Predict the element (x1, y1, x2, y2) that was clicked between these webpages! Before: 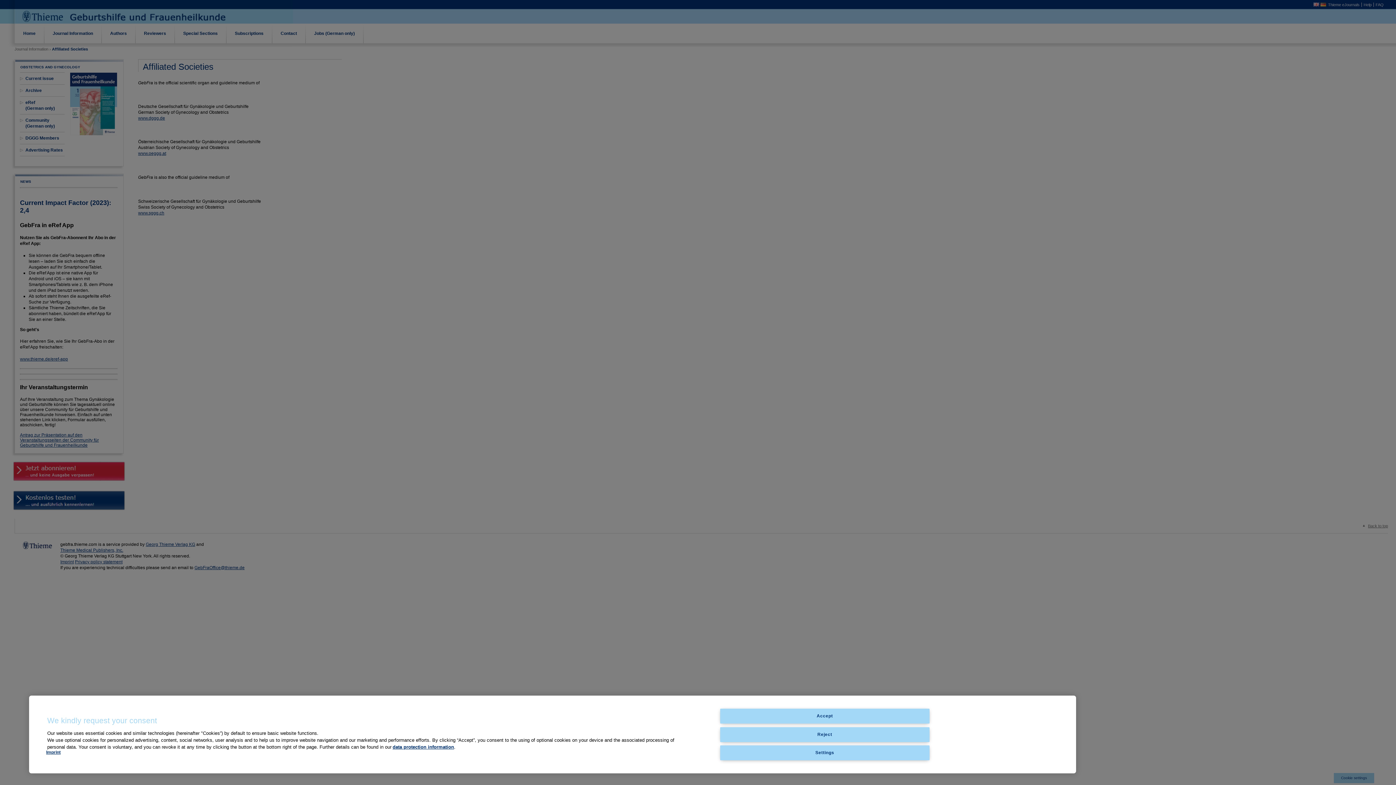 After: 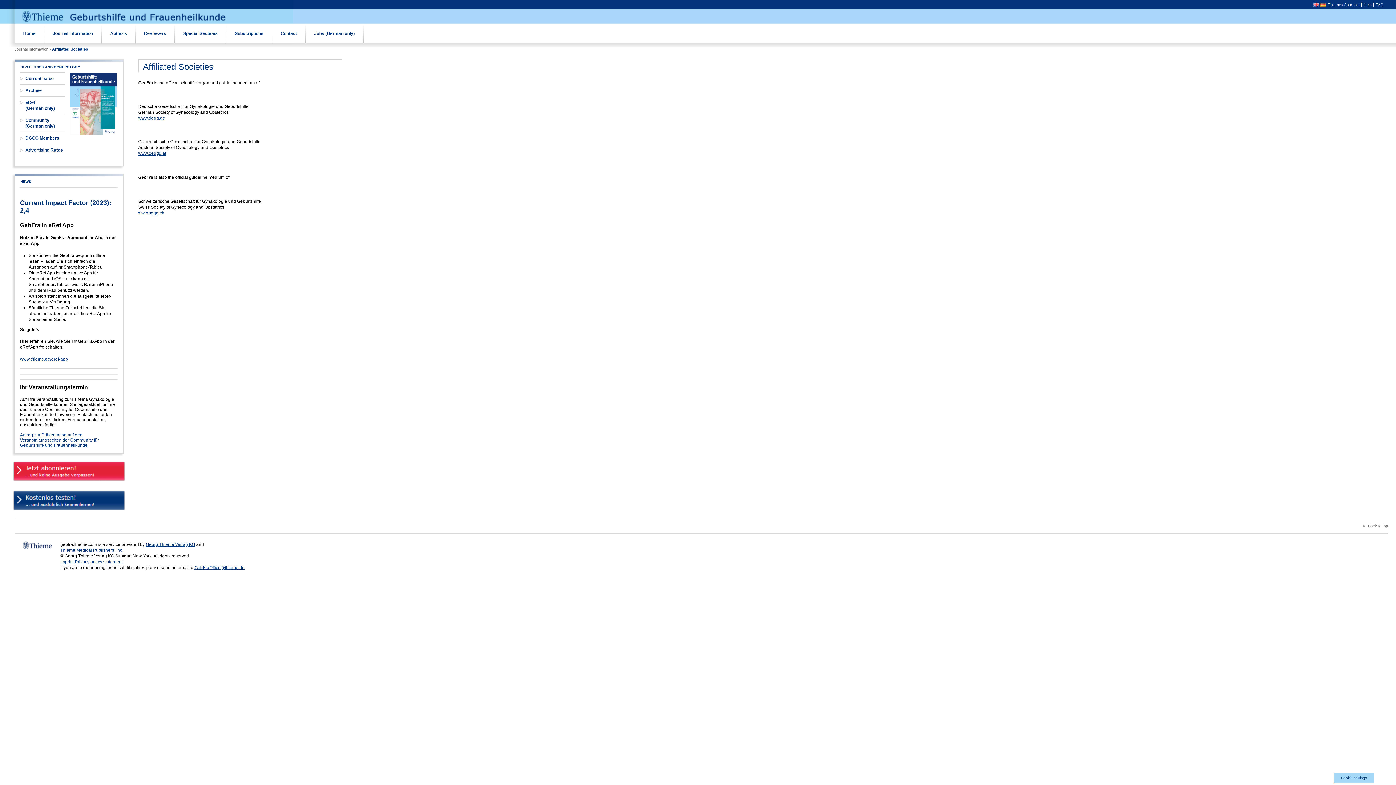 Action: bbox: (720, 727, 929, 742) label: Reject